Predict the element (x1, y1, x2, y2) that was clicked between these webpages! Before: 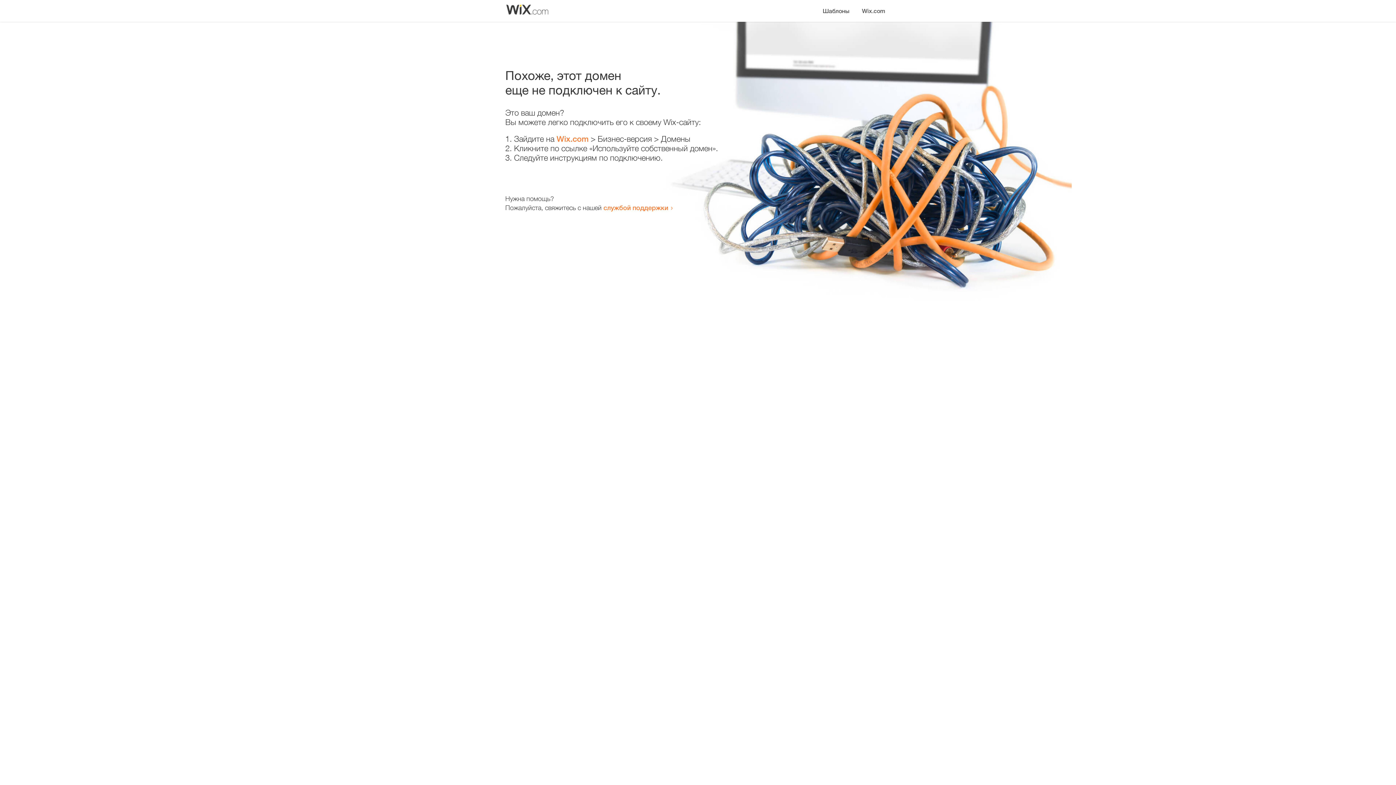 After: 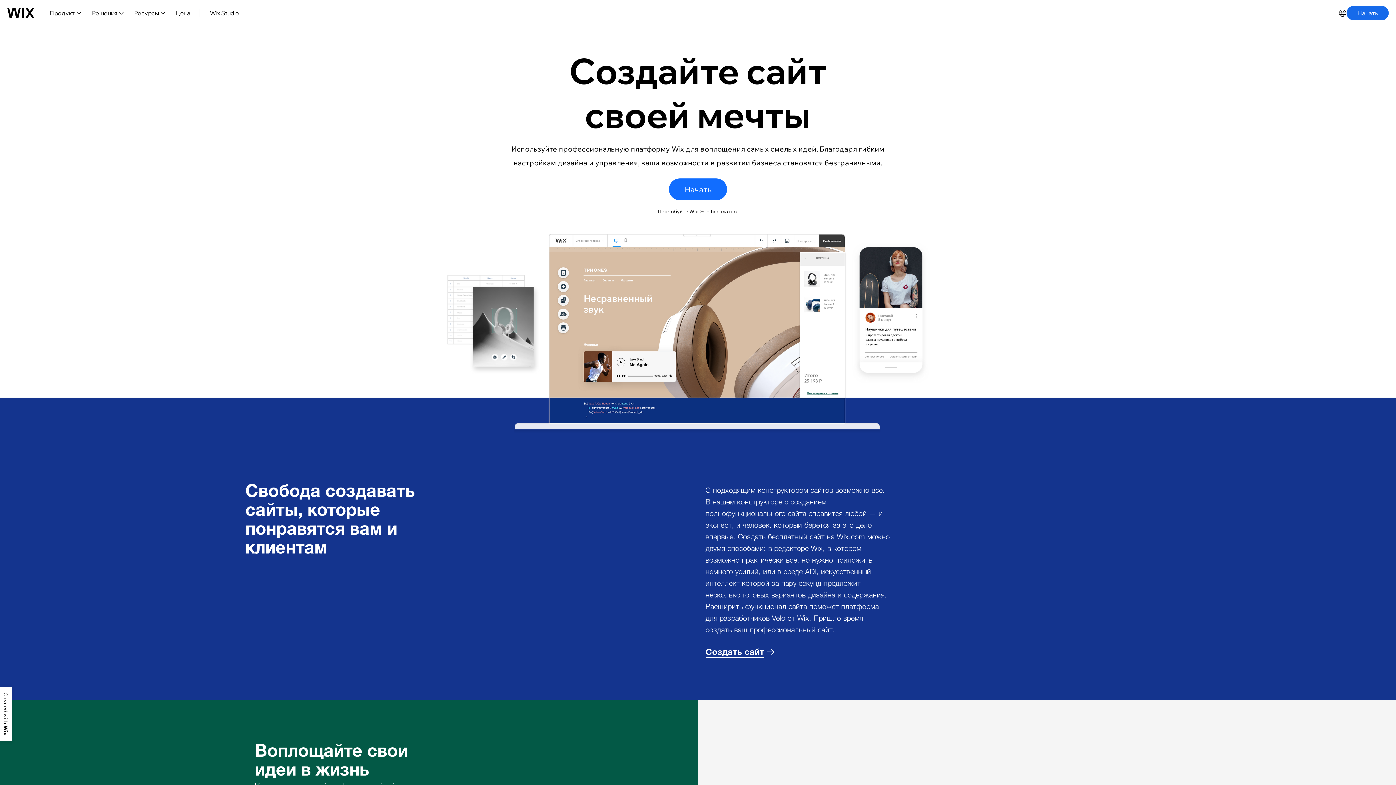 Action: label: Wix.com bbox: (856, 0, 890, 14)